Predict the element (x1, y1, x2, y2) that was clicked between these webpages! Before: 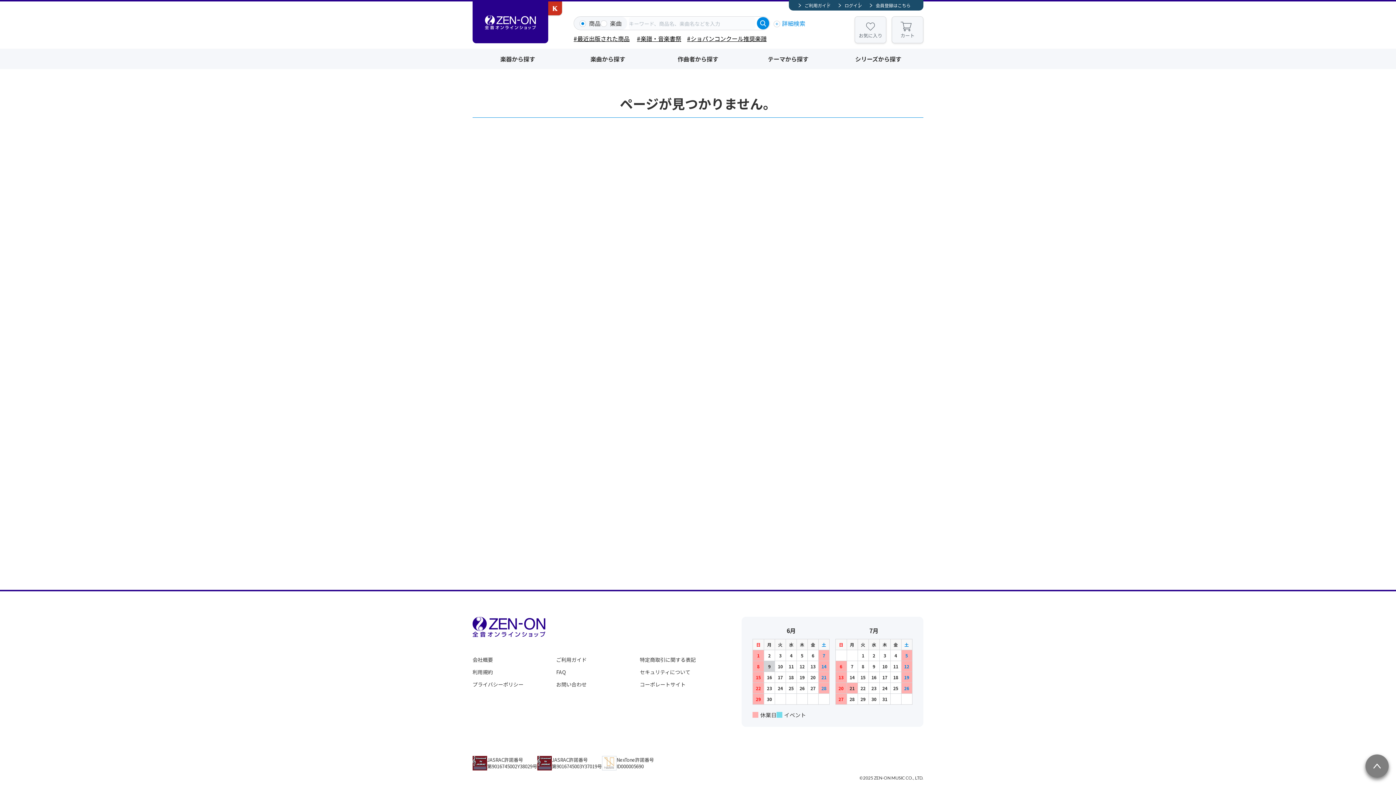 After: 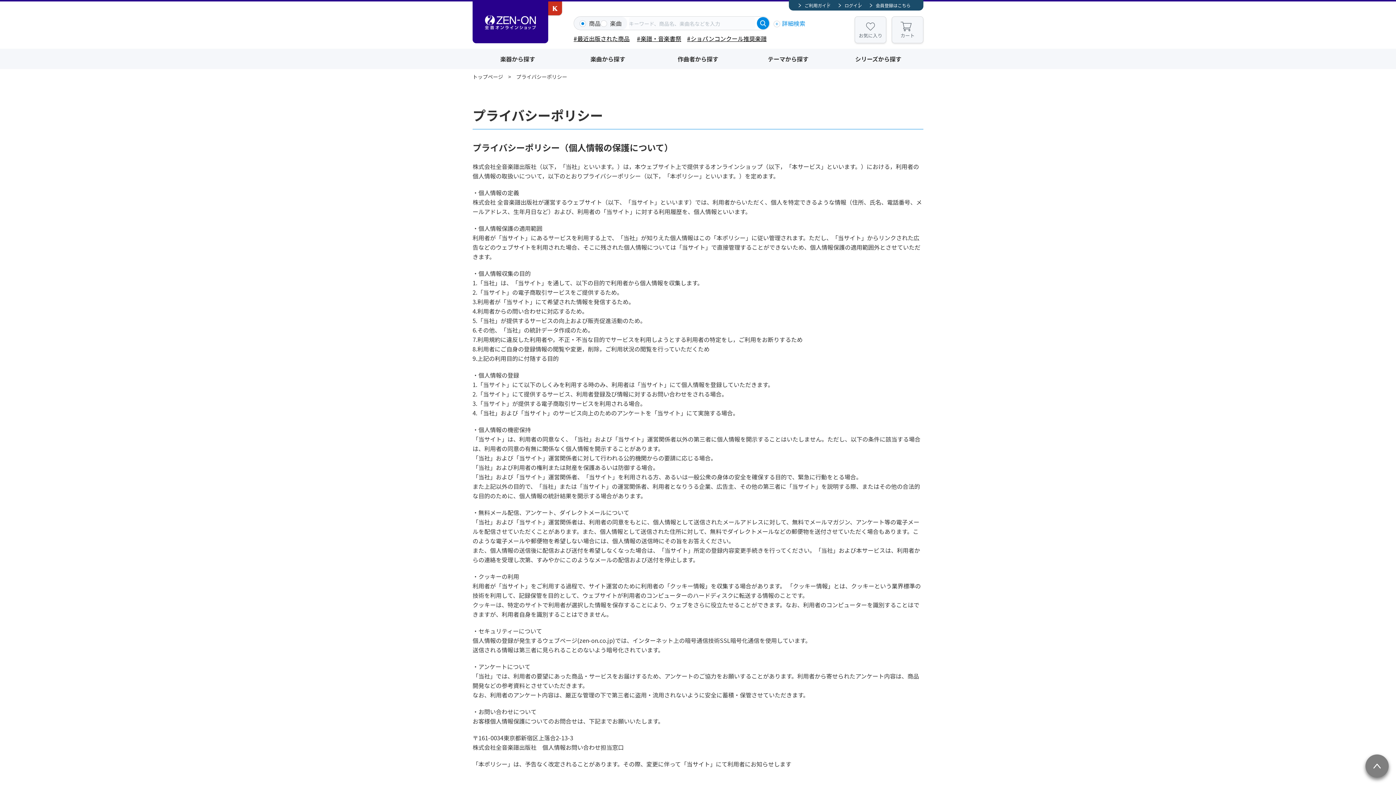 Action: bbox: (472, 680, 523, 688) label: プライバシーポリシー